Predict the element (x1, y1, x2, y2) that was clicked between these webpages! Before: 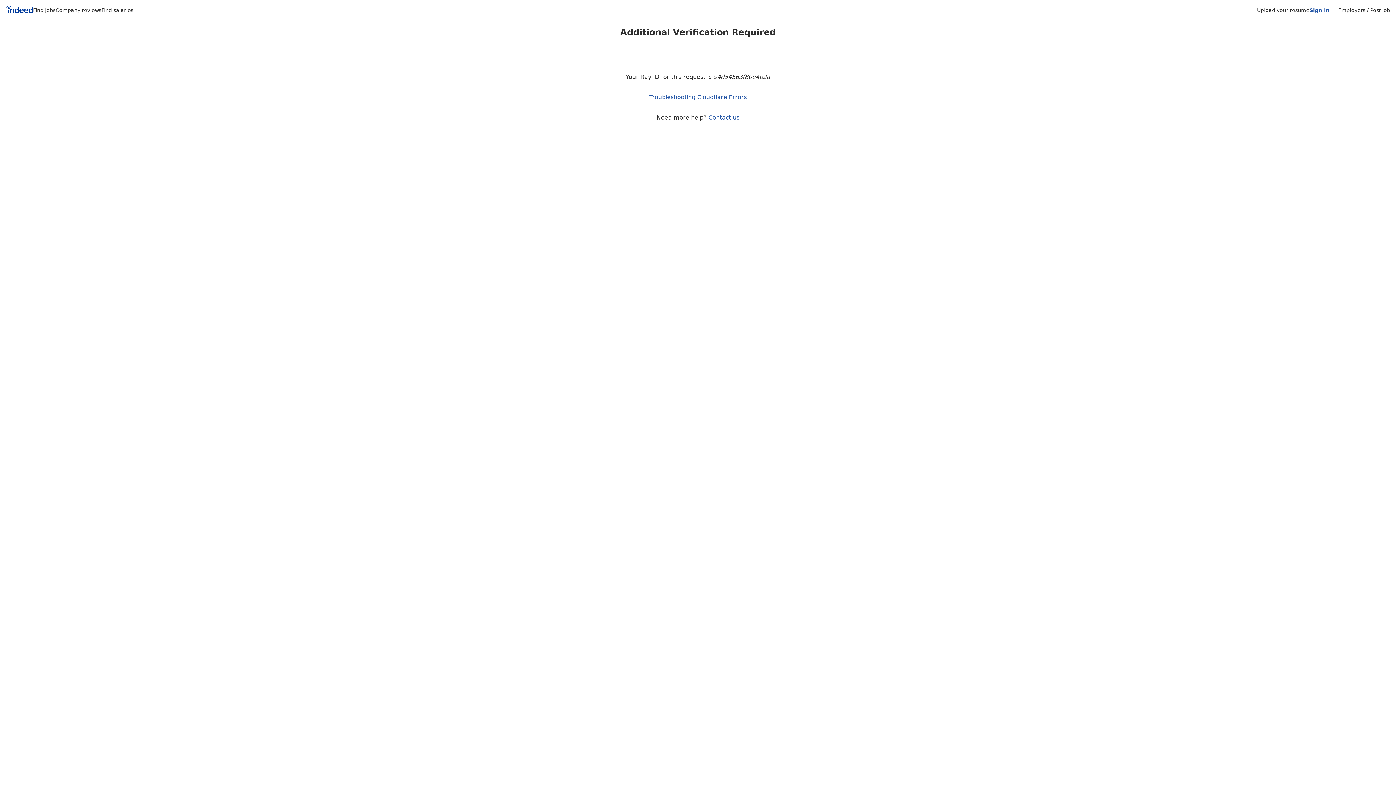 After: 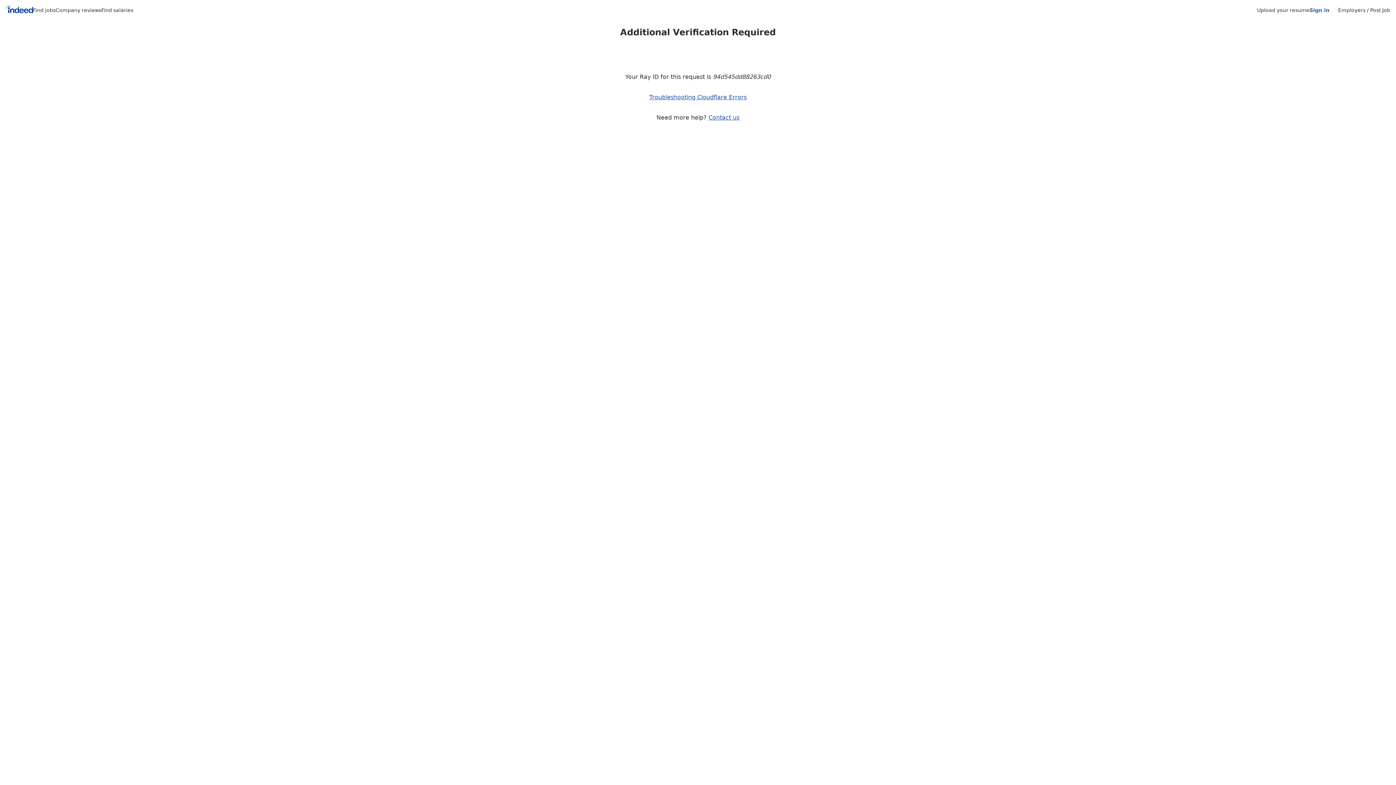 Action: bbox: (55, 7, 101, 13) label: Company reviews